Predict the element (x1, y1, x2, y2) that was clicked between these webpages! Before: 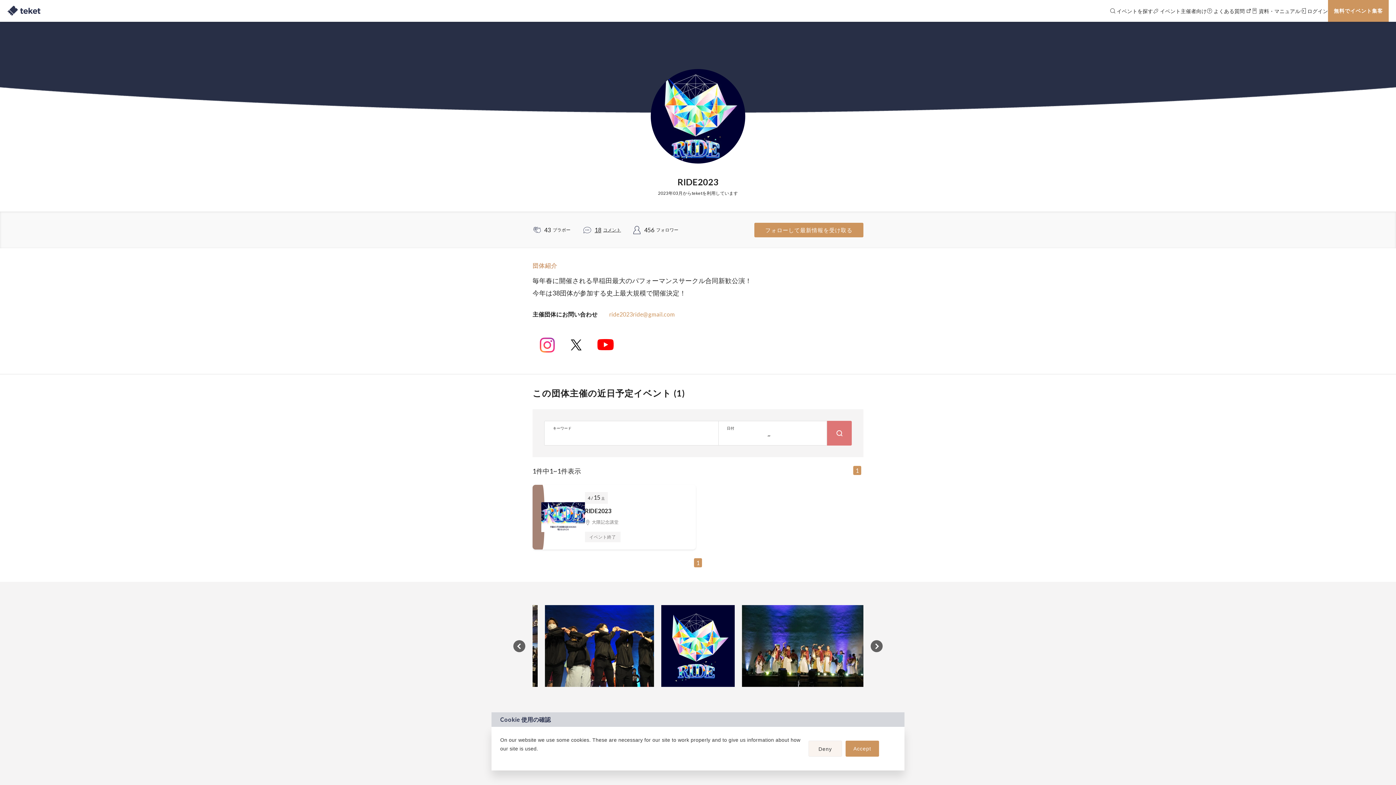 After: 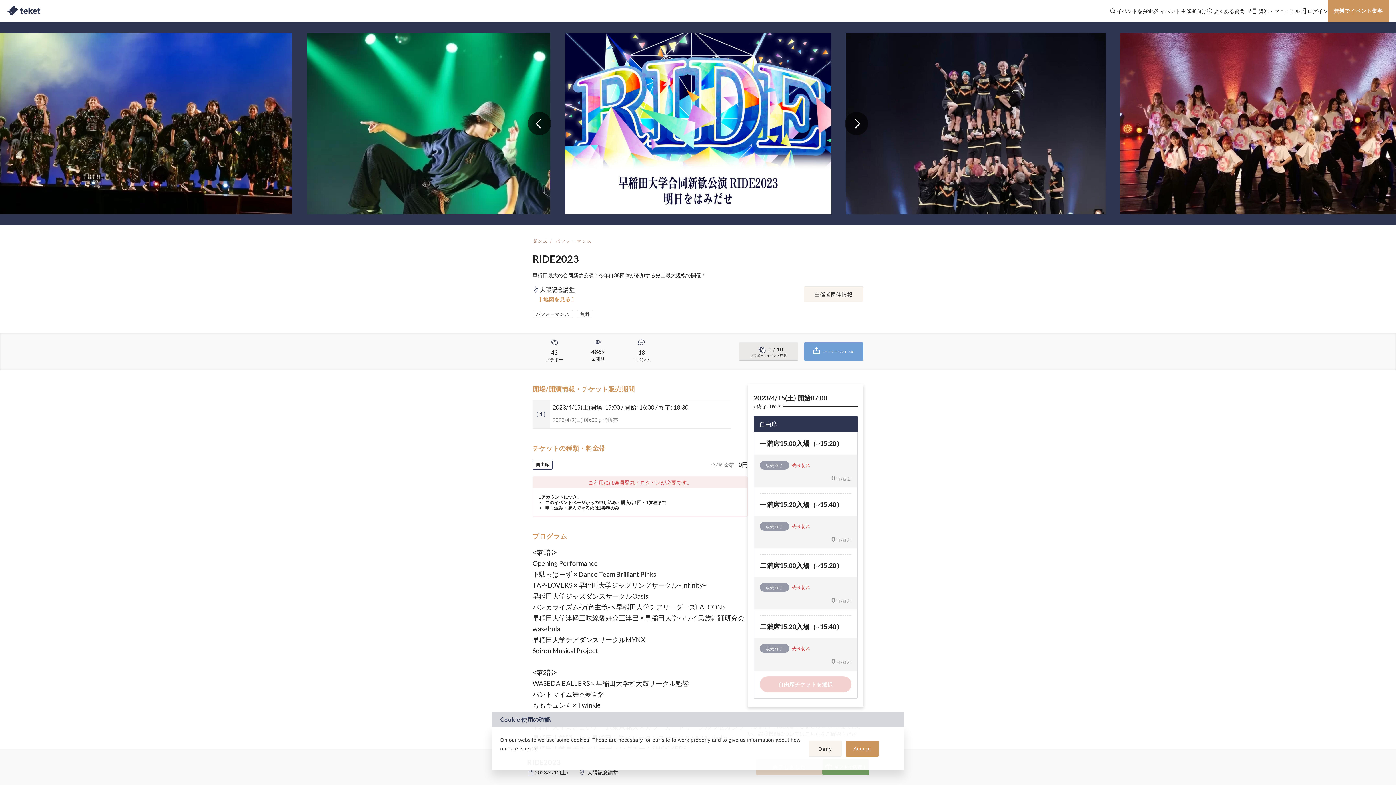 Action: label: 4 / 15 土
RIDE2023
大隈記念講堂
イベント終了 bbox: (532, 485, 696, 549)